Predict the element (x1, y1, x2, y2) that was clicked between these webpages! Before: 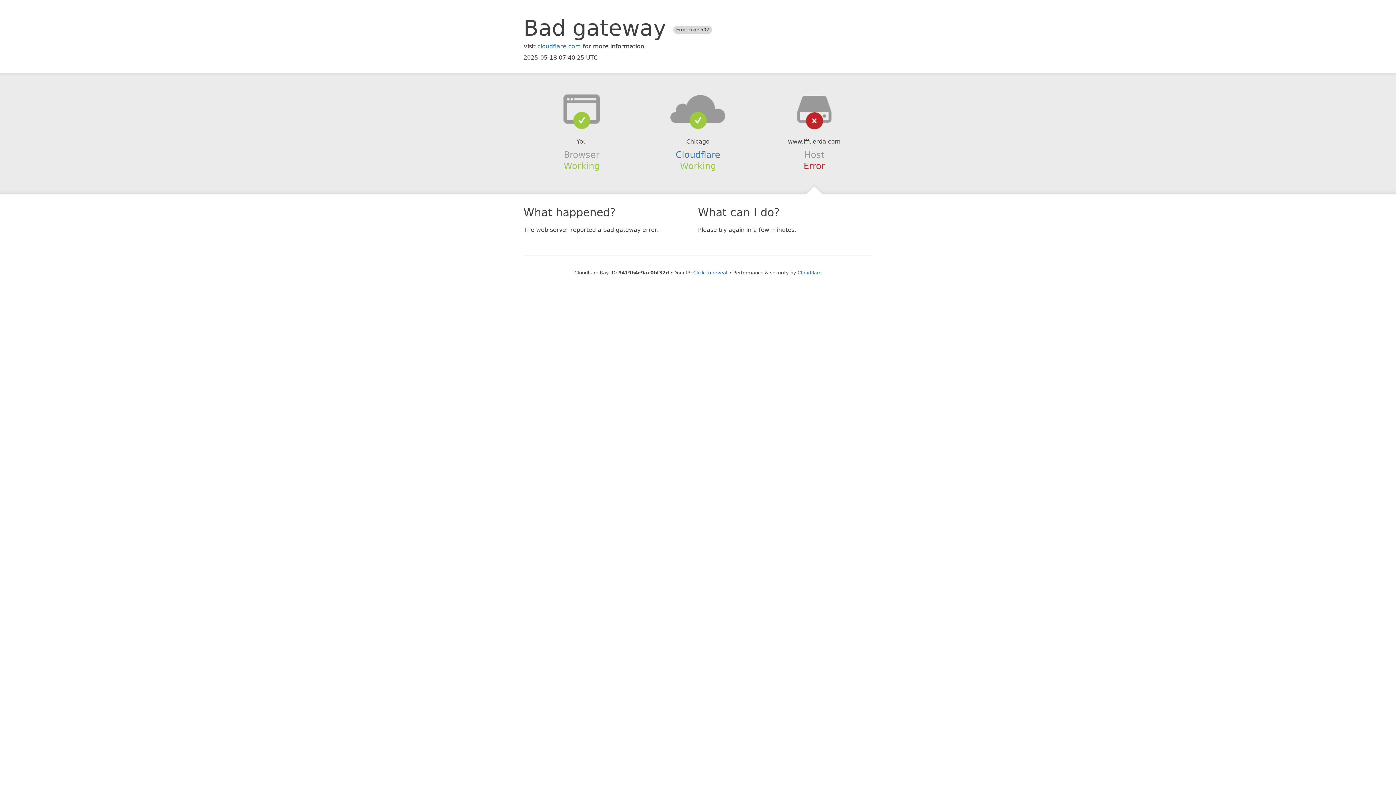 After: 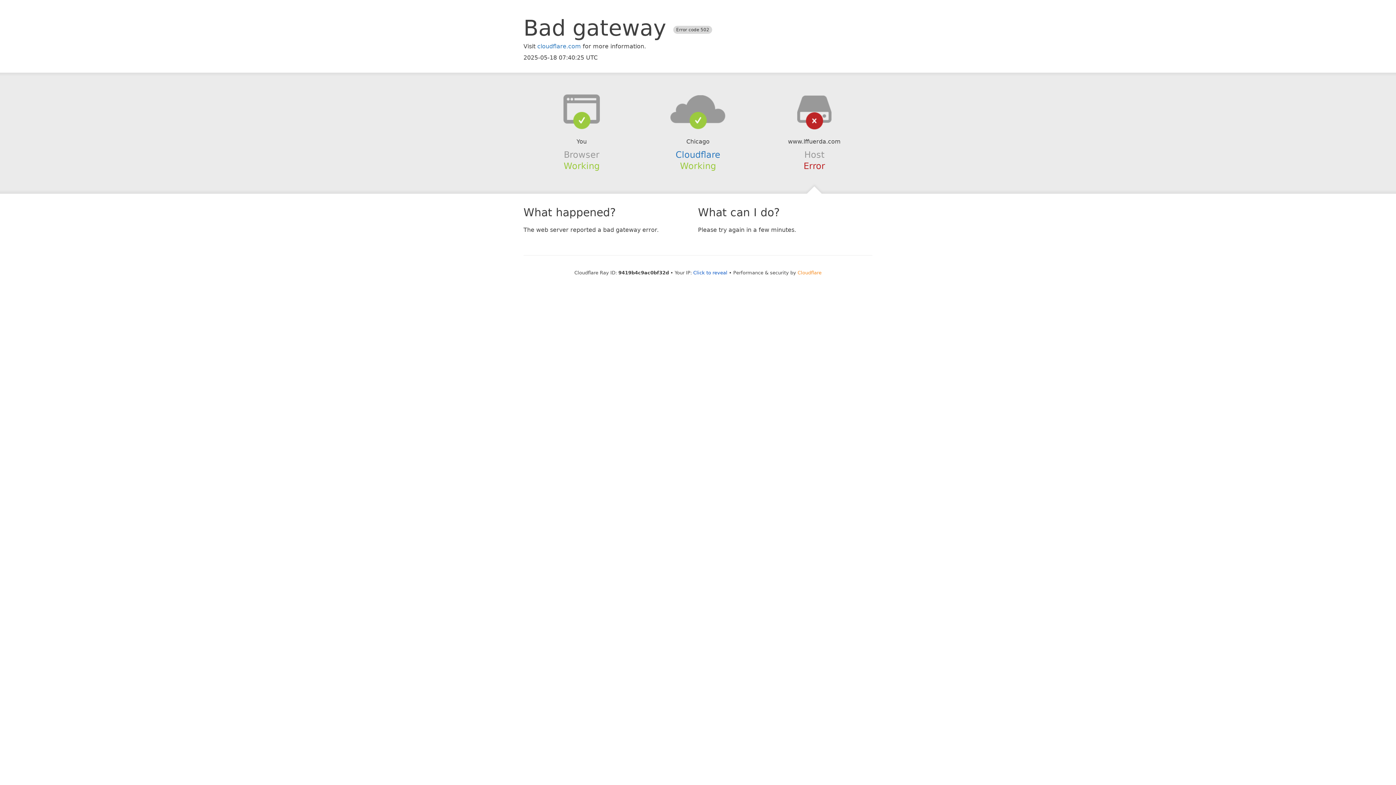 Action: bbox: (797, 270, 821, 275) label: Cloudflare